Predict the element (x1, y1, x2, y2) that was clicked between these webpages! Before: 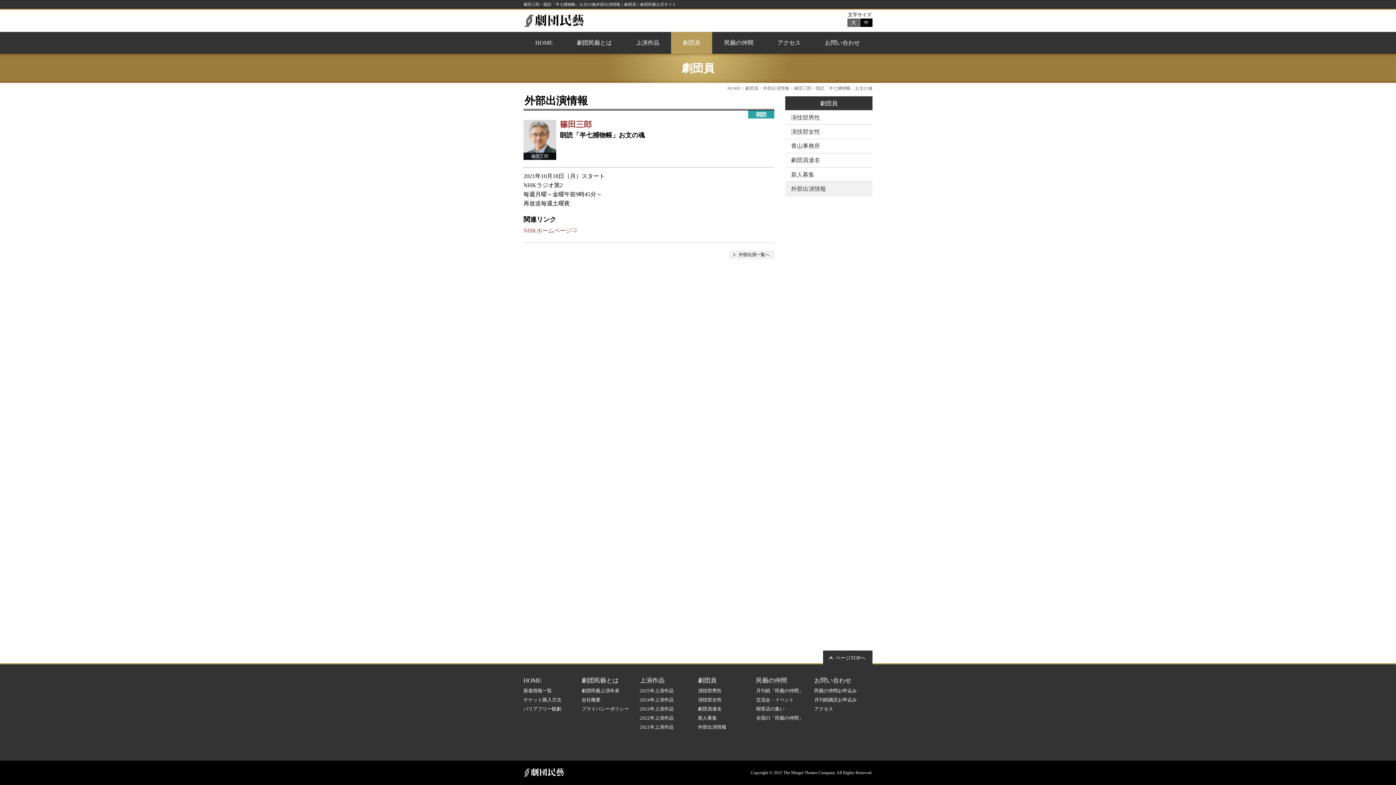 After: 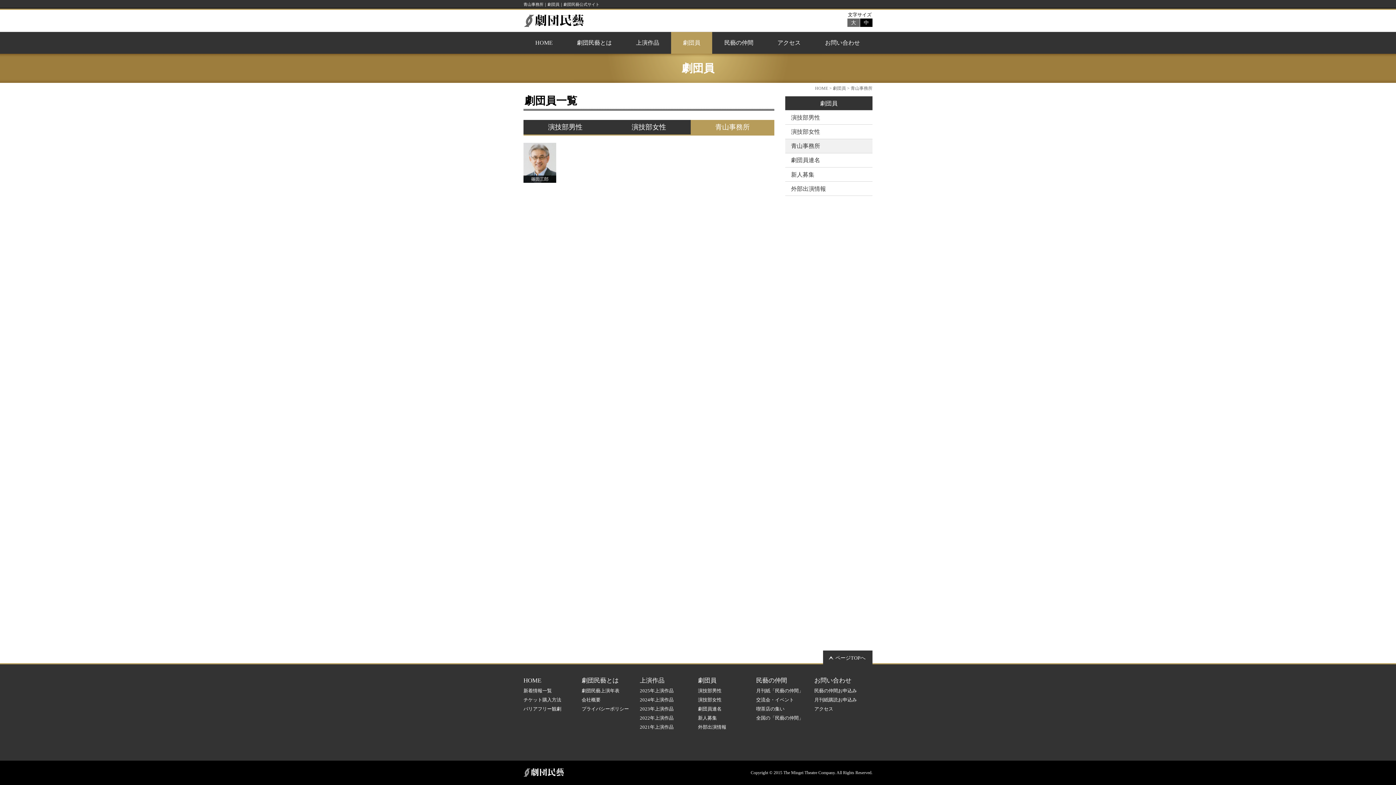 Action: bbox: (785, 139, 872, 153) label: 青山事務所